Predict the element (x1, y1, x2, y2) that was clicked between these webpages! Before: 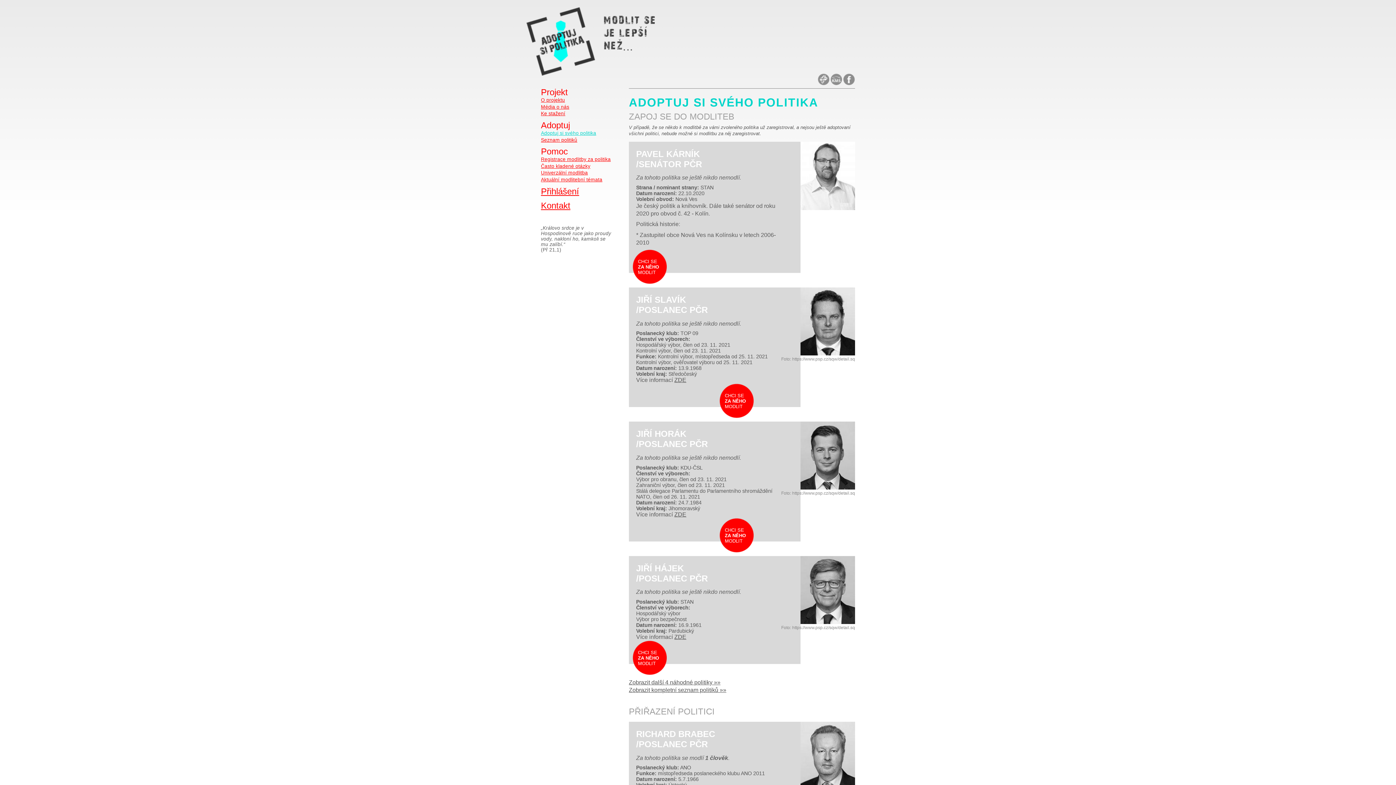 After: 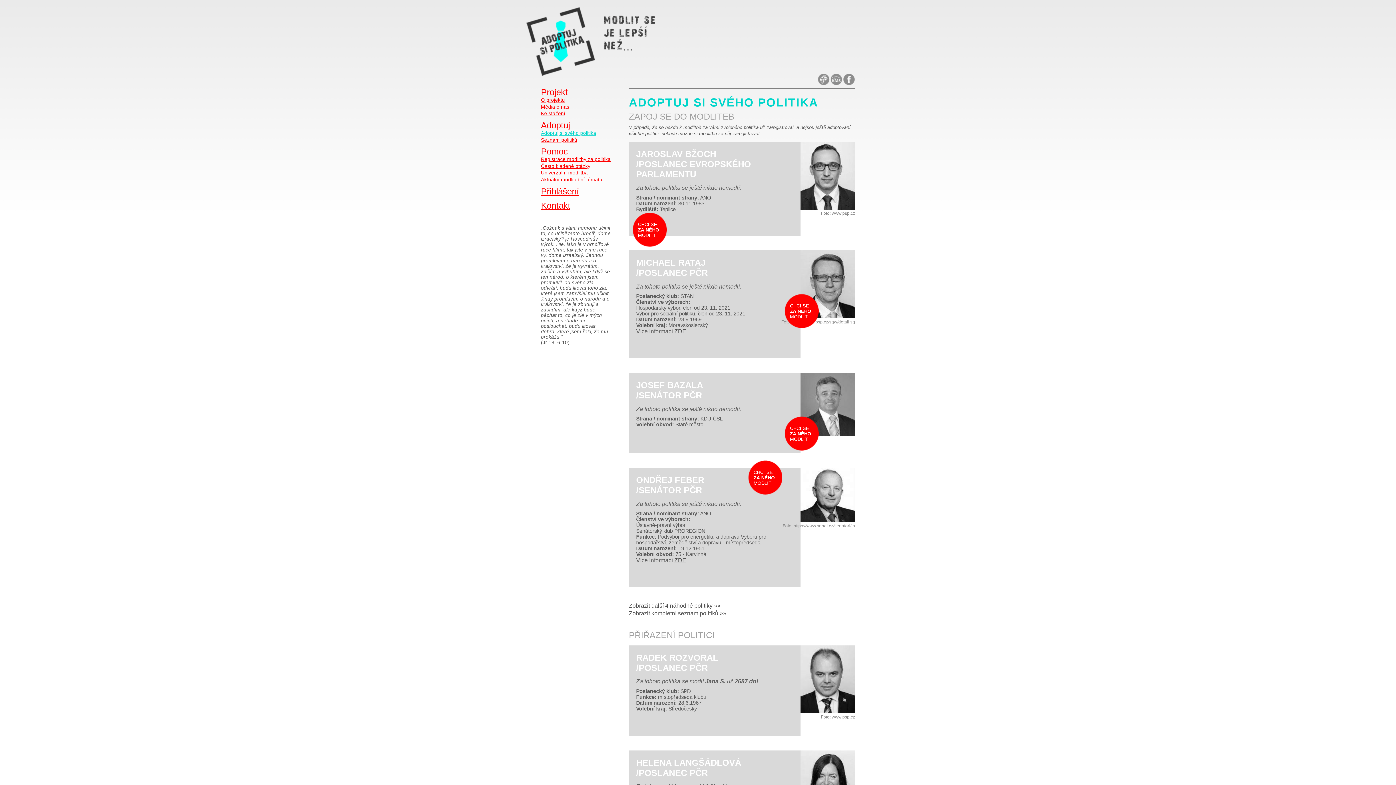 Action: label: Adoptuj si svého politika bbox: (541, 130, 596, 135)